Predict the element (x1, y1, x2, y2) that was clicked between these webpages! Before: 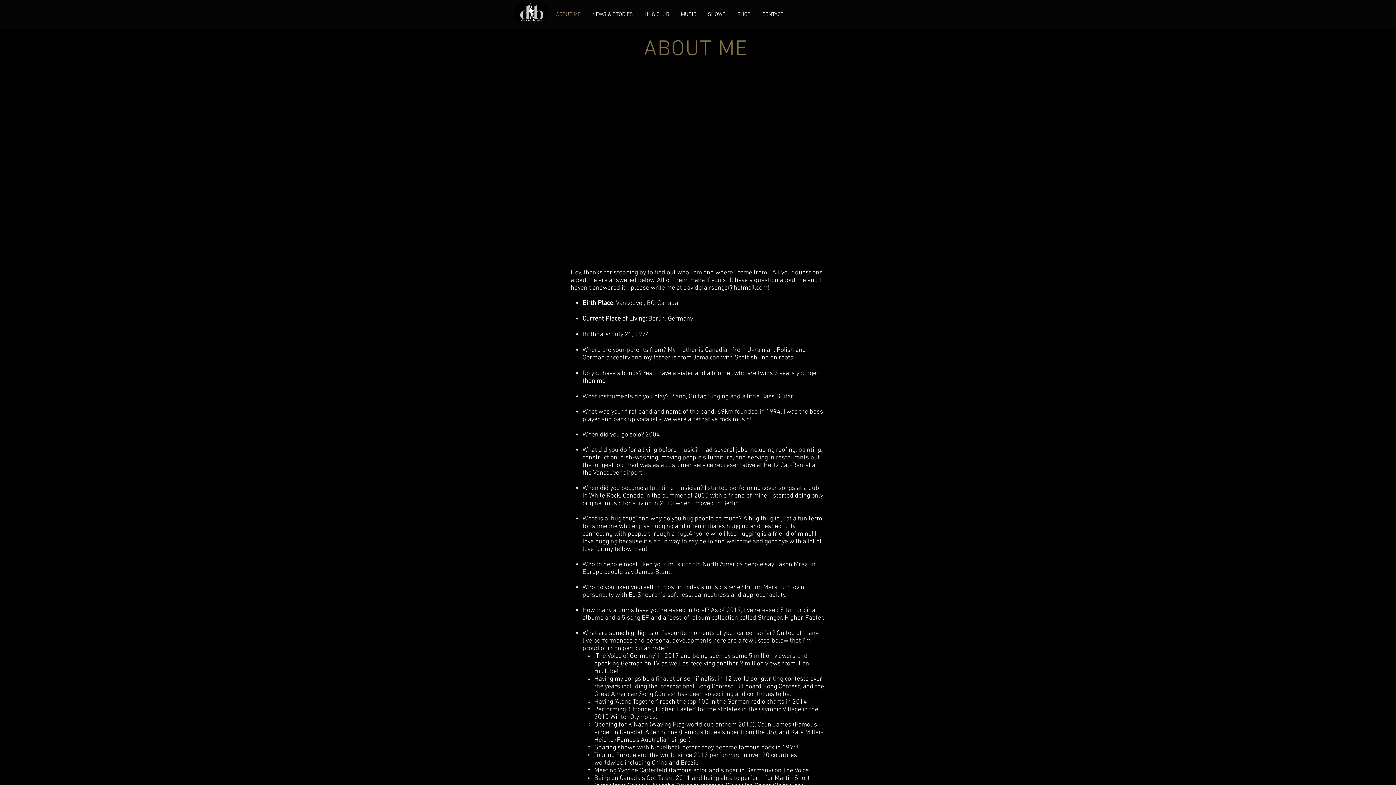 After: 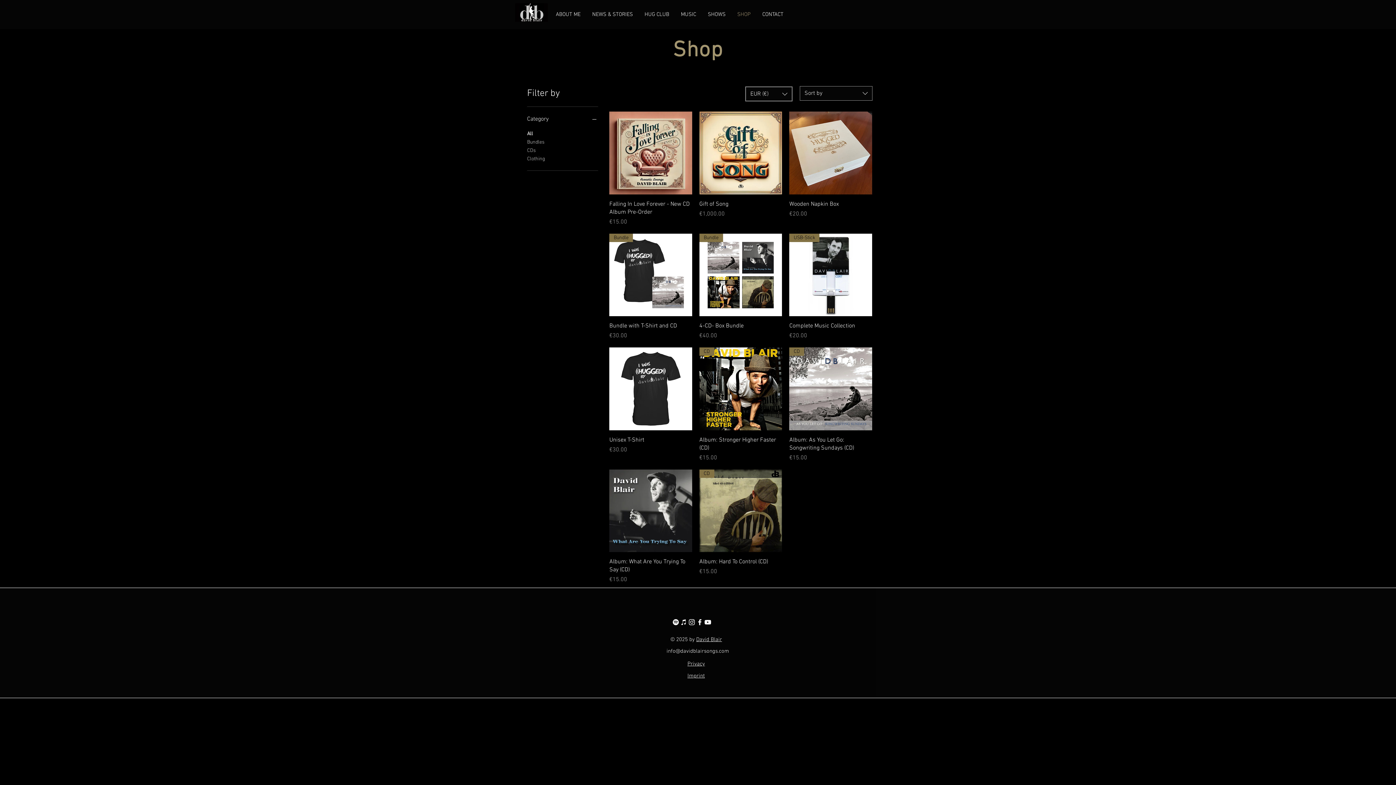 Action: label: SHOP bbox: (731, 9, 756, 19)